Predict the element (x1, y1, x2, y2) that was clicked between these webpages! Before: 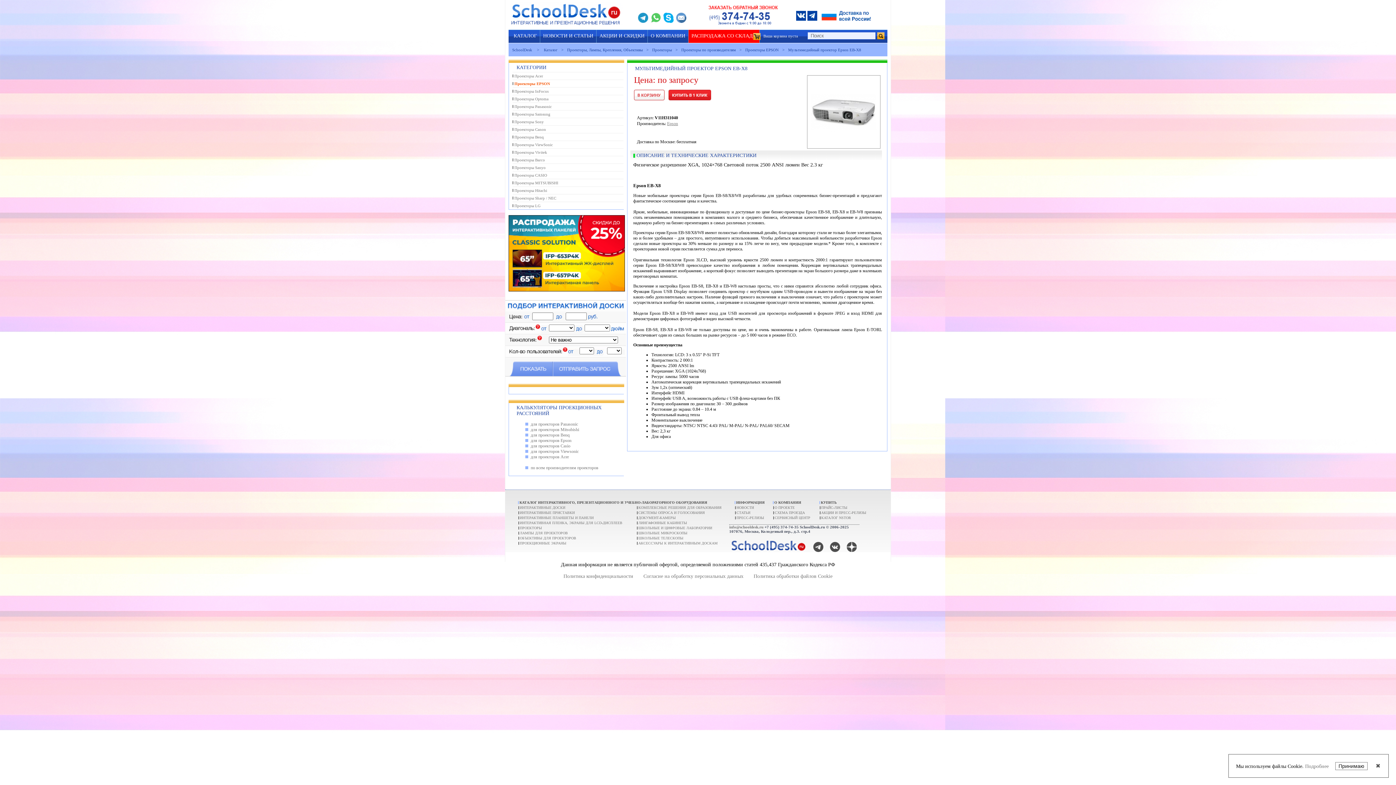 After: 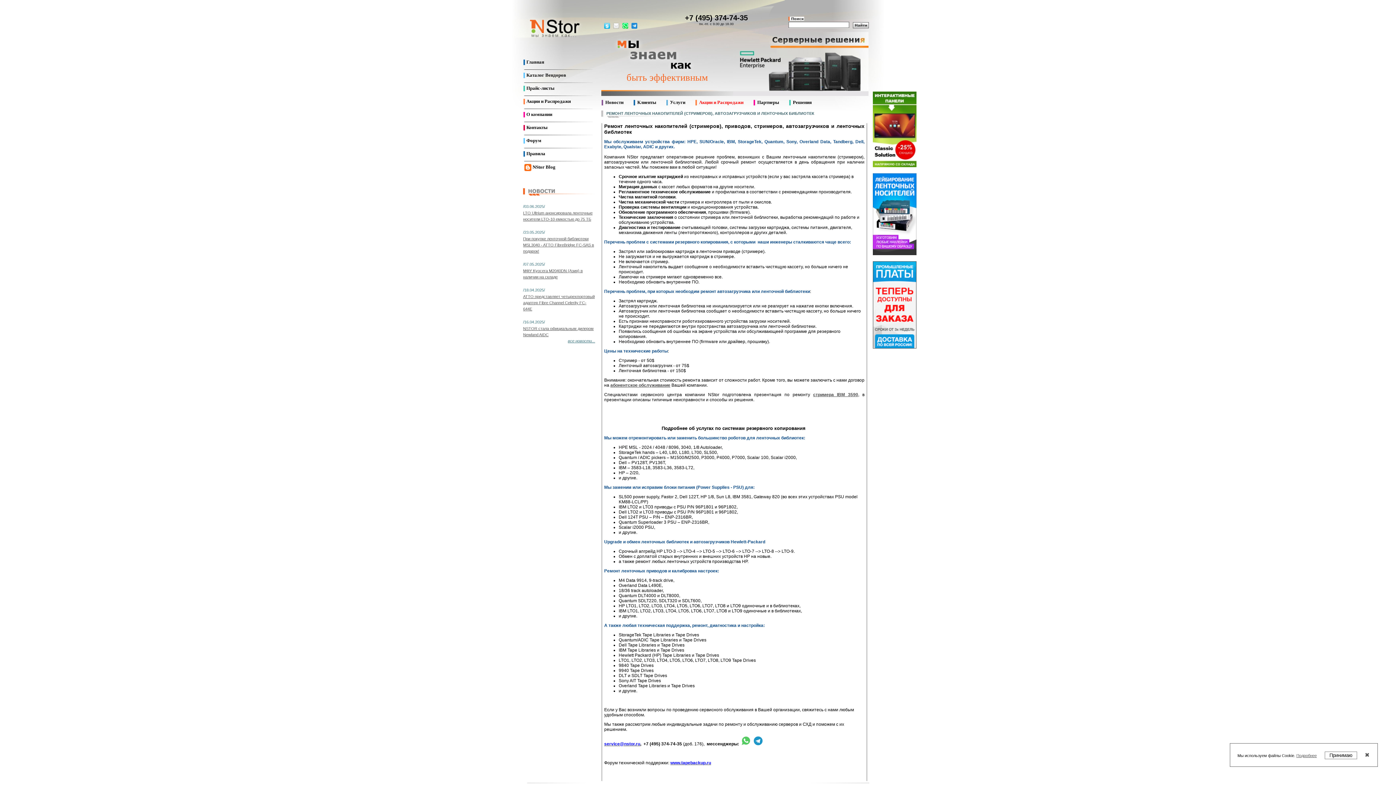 Action: bbox: (774, 516, 810, 520) label: СЕРВИСНЫЙ ЦЕНТР